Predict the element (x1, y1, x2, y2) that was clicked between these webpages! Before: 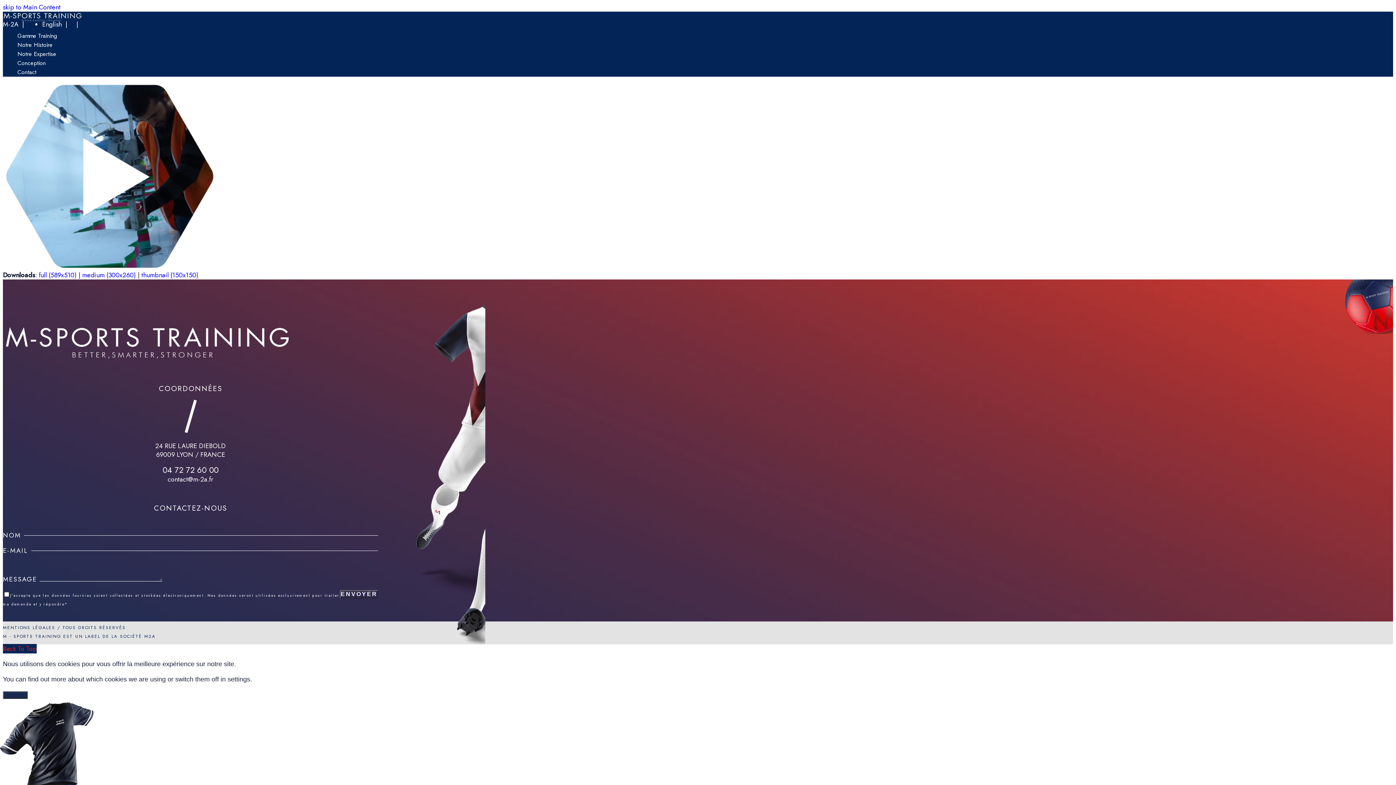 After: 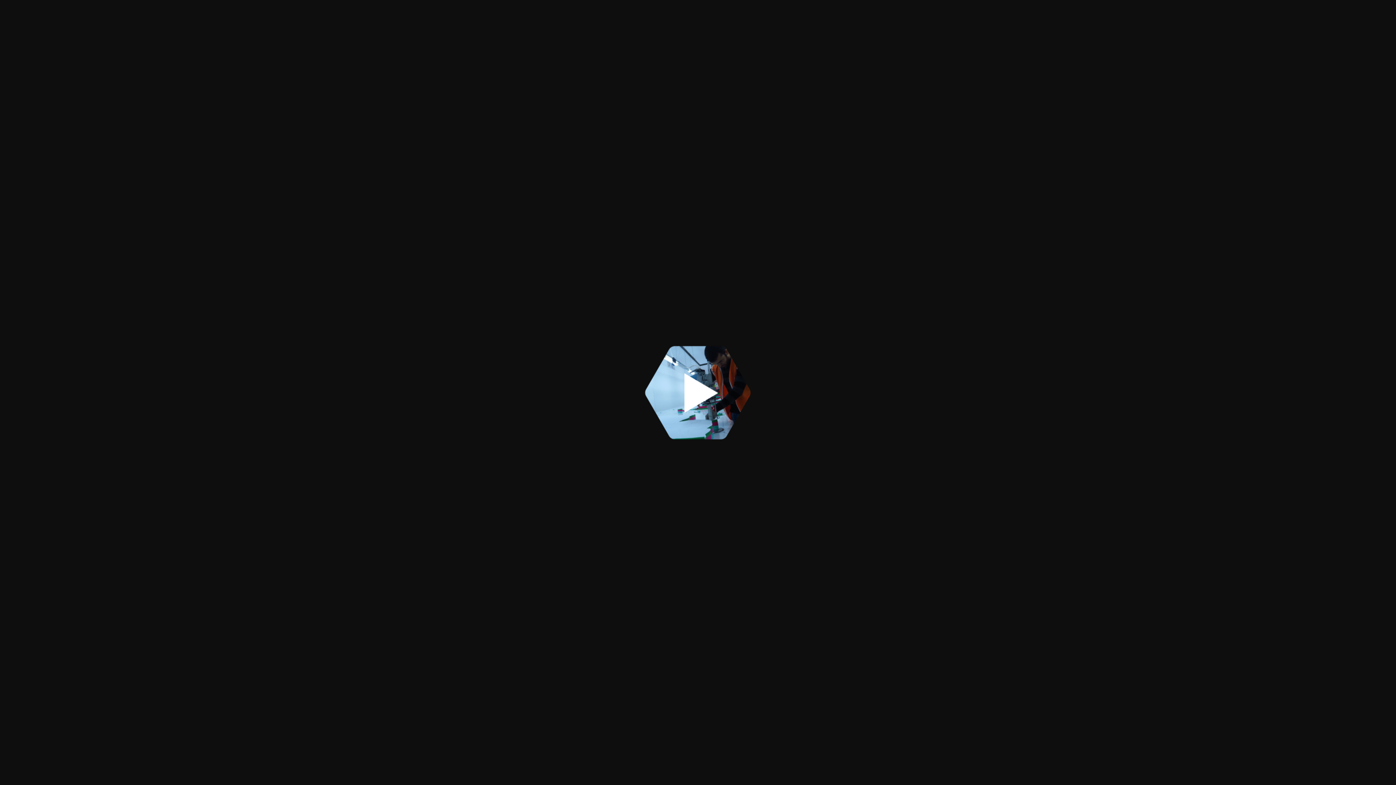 Action: label: medium (300x260) bbox: (82, 270, 136, 280)